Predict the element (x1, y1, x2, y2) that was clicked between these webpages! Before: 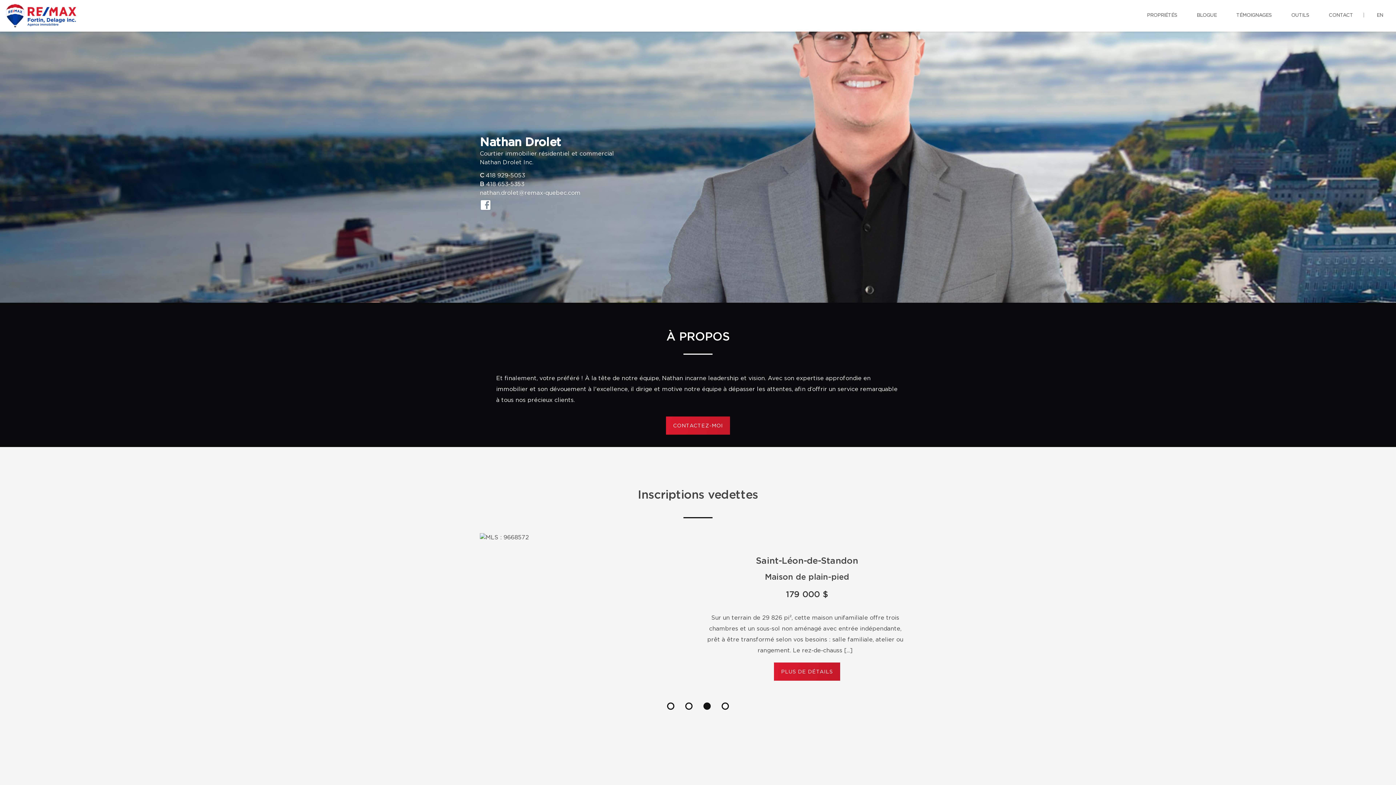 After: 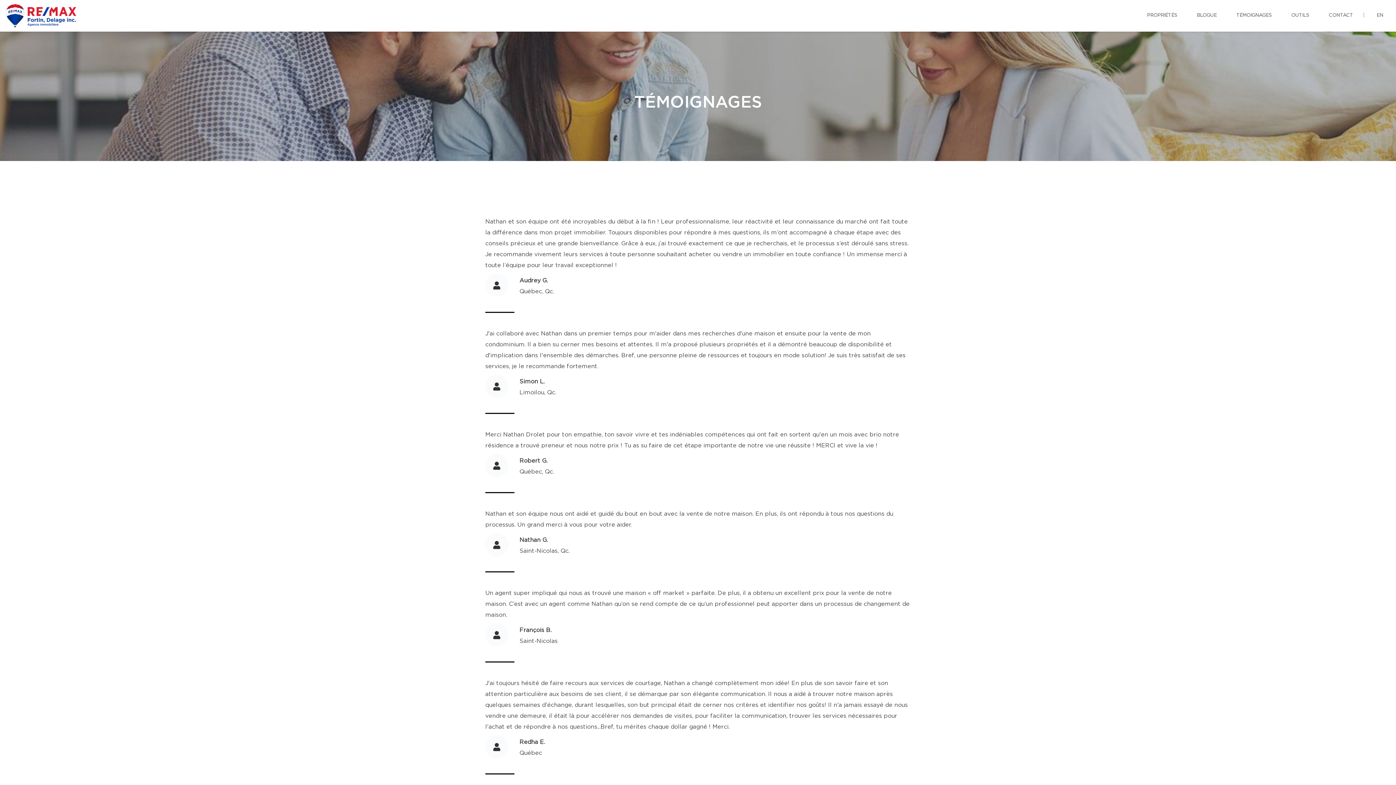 Action: label: TÉMOIGNAGES bbox: (1231, 0, 1277, 30)